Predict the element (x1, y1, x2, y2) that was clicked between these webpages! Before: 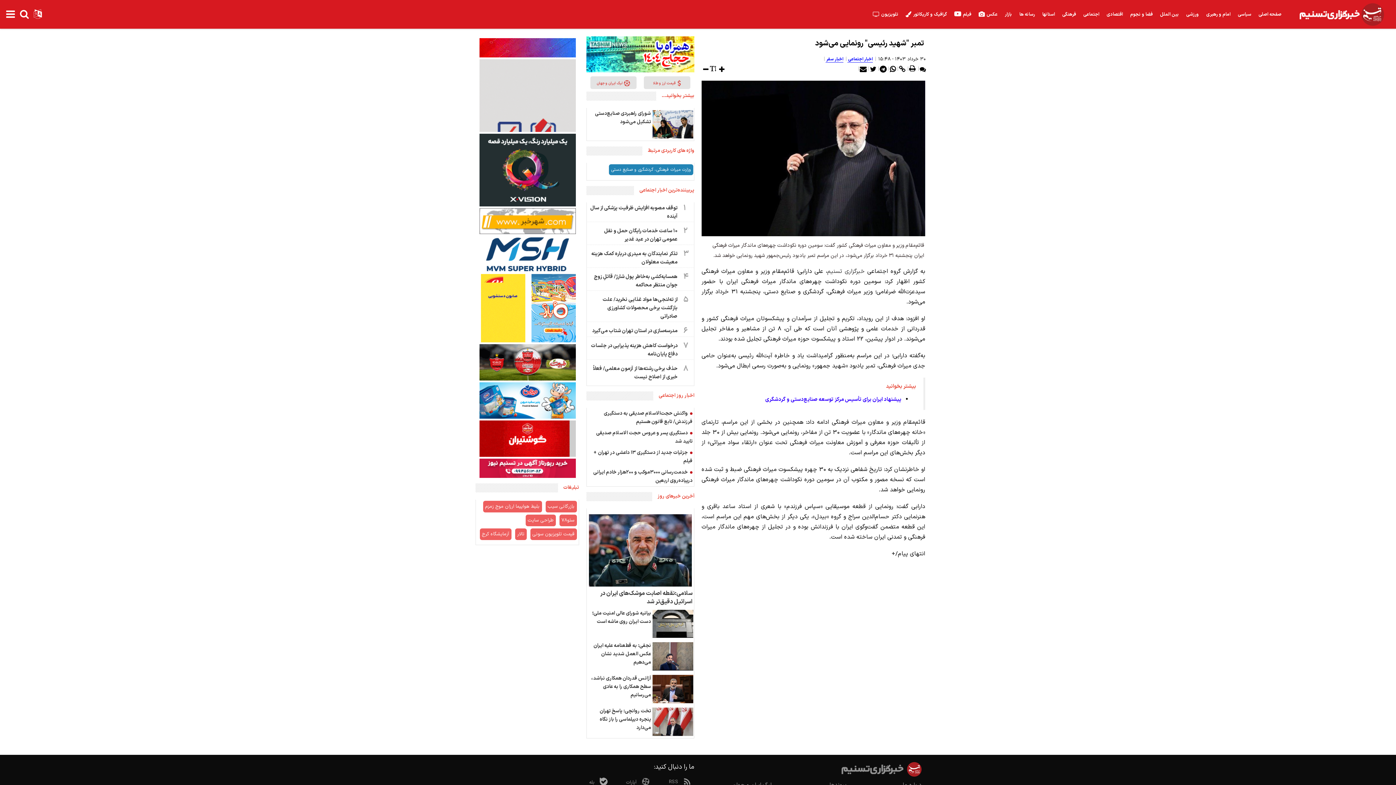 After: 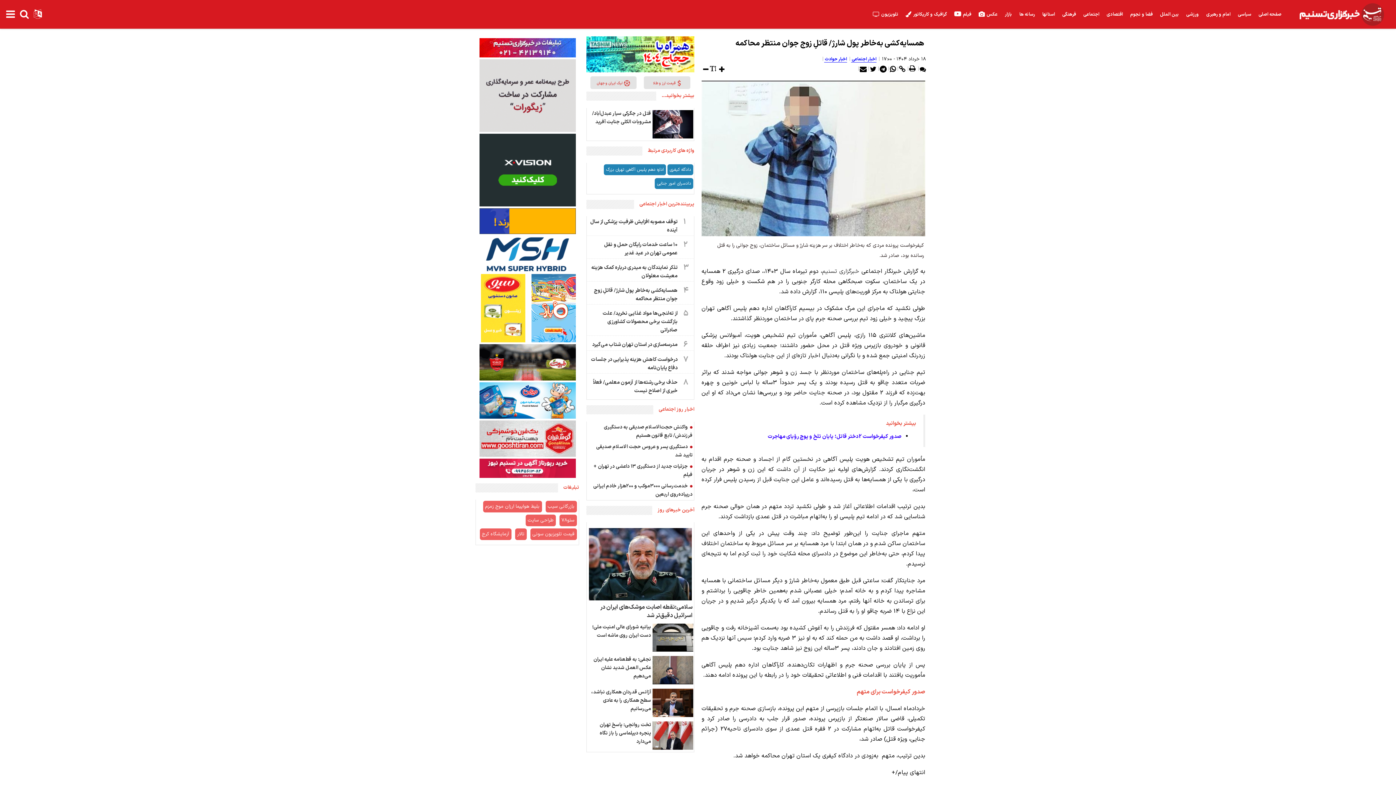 Action: label: ۴
همسایه‌کشی به‌خاطر پول شارژ/ قاتلِ زوج جوان منتظر محاکمه bbox: (587, 271, 693, 293)